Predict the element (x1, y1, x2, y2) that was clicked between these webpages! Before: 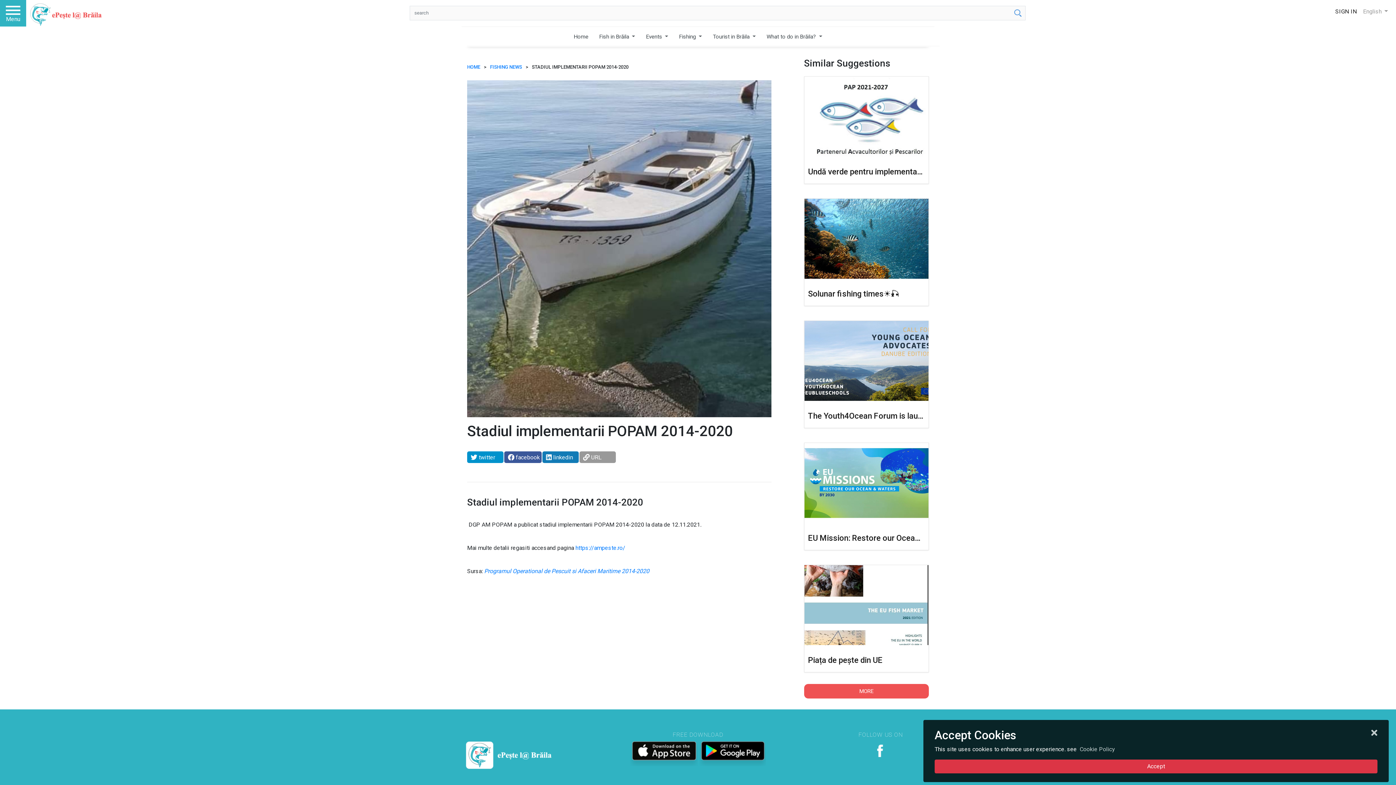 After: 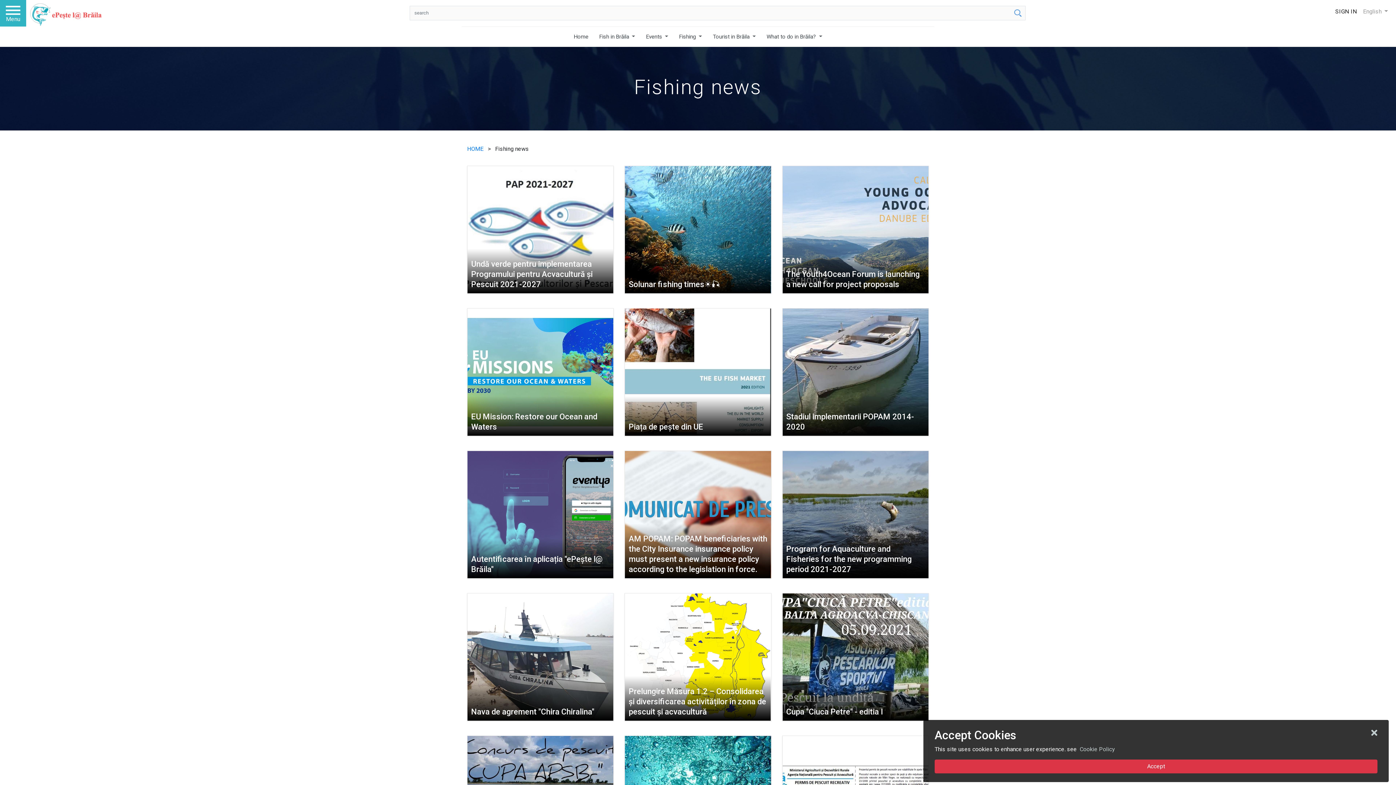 Action: label: FISHING NEWS bbox: (486, 59, 525, 74)